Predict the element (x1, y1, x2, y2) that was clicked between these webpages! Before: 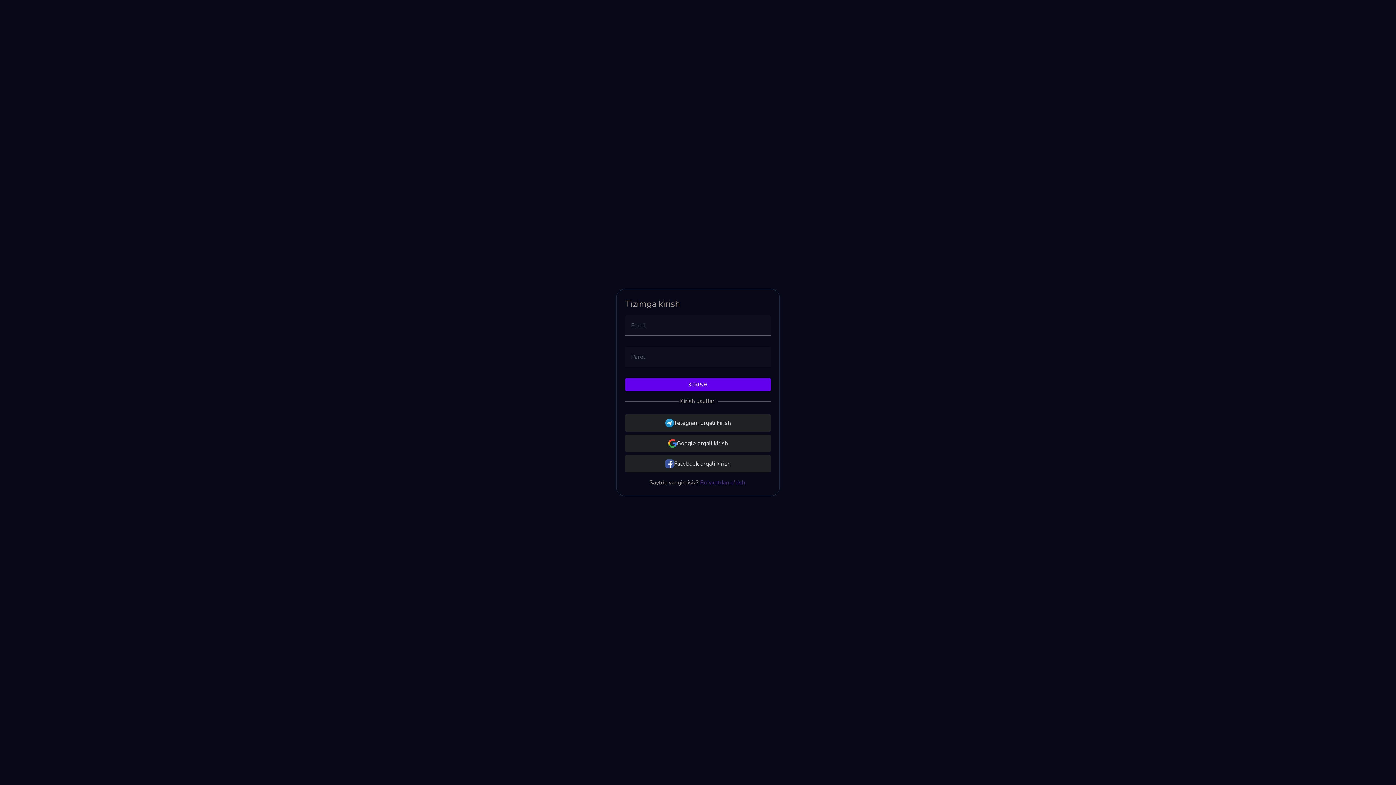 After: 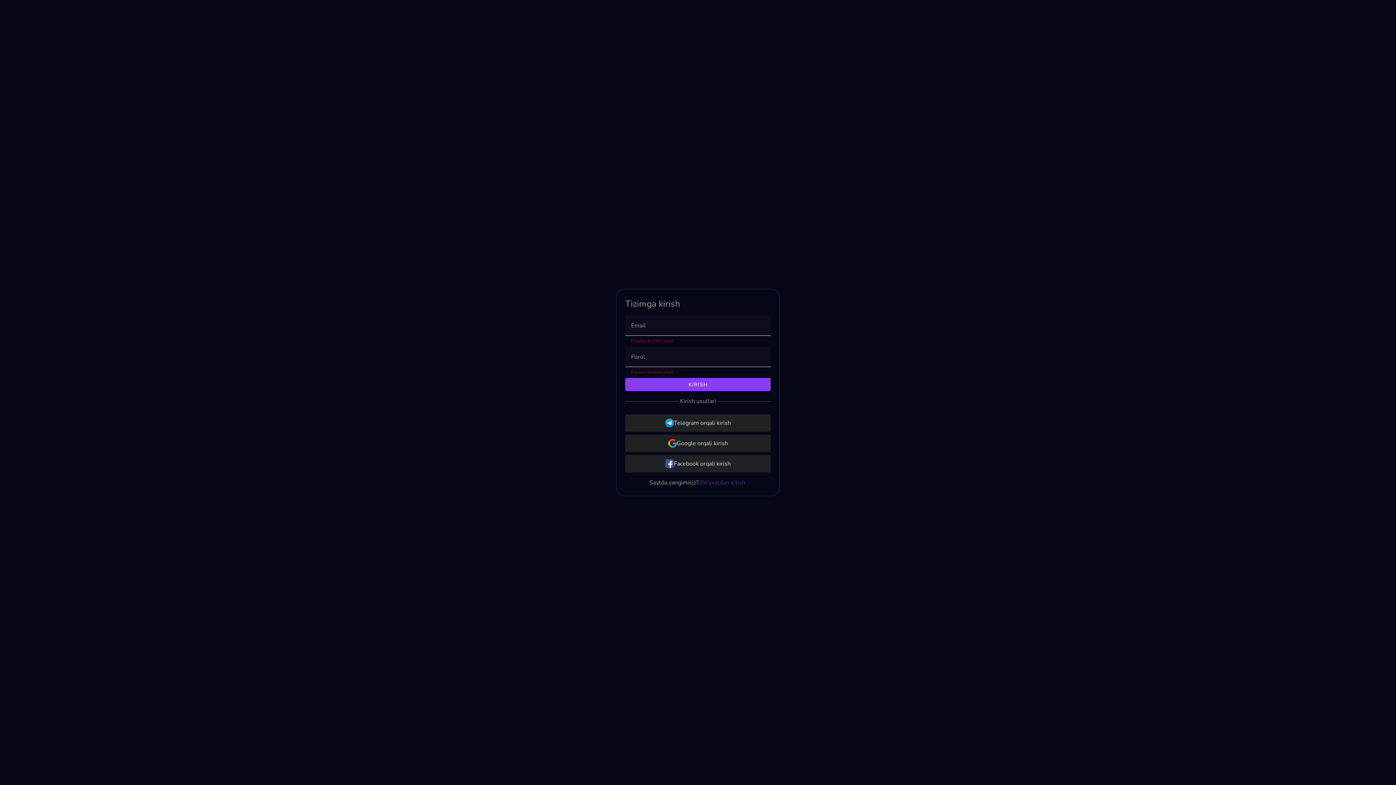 Action: label: KIRISH bbox: (625, 378, 770, 391)